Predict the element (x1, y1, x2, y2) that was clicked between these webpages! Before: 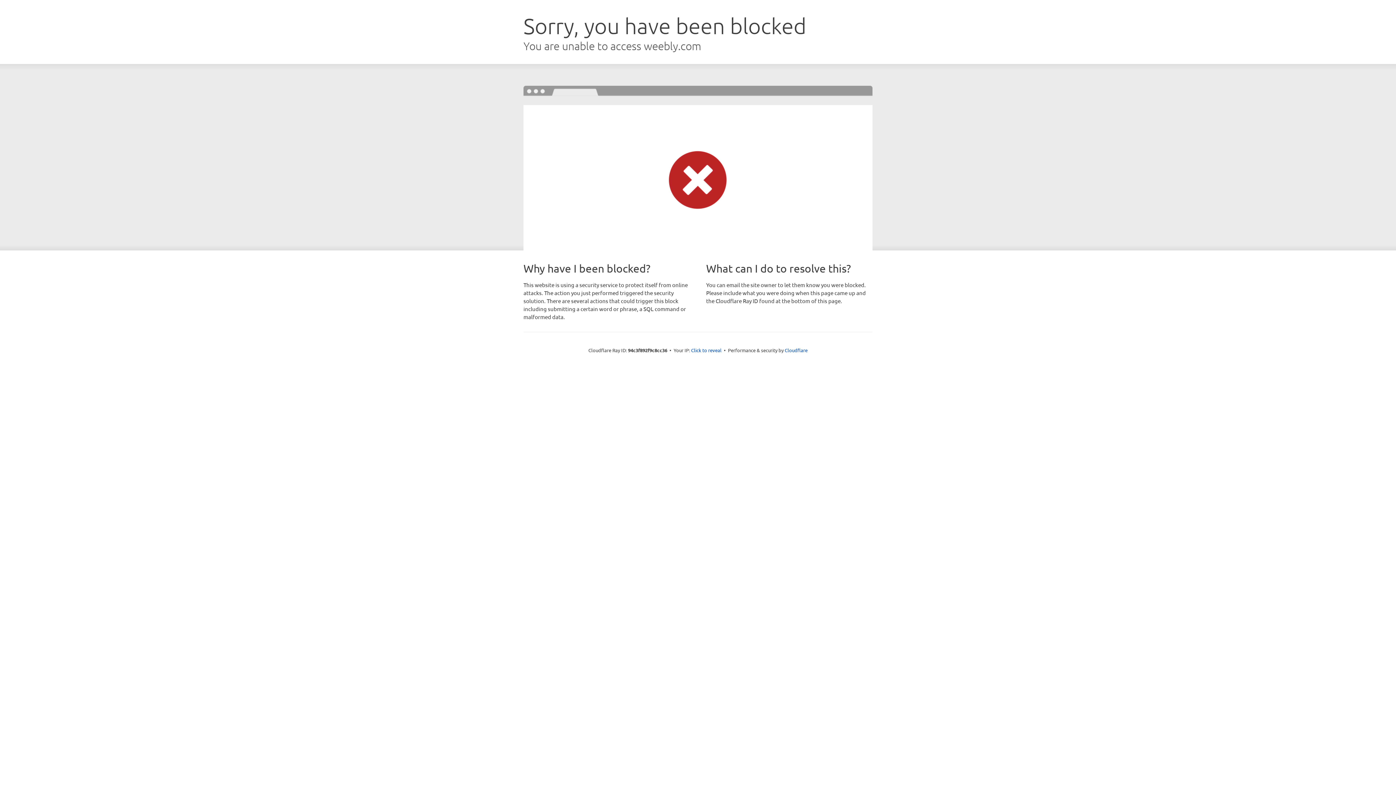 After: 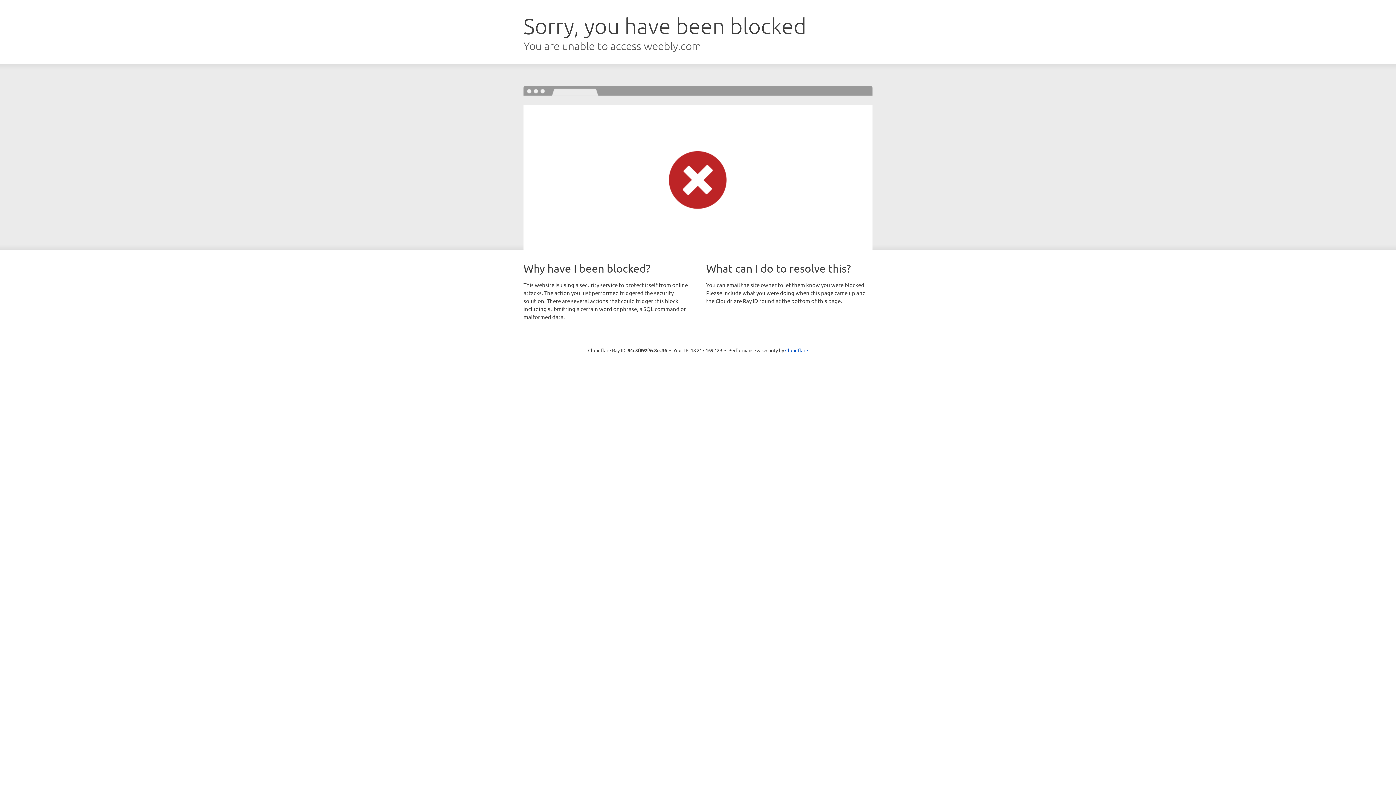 Action: label: Click to reveal bbox: (691, 346, 721, 353)